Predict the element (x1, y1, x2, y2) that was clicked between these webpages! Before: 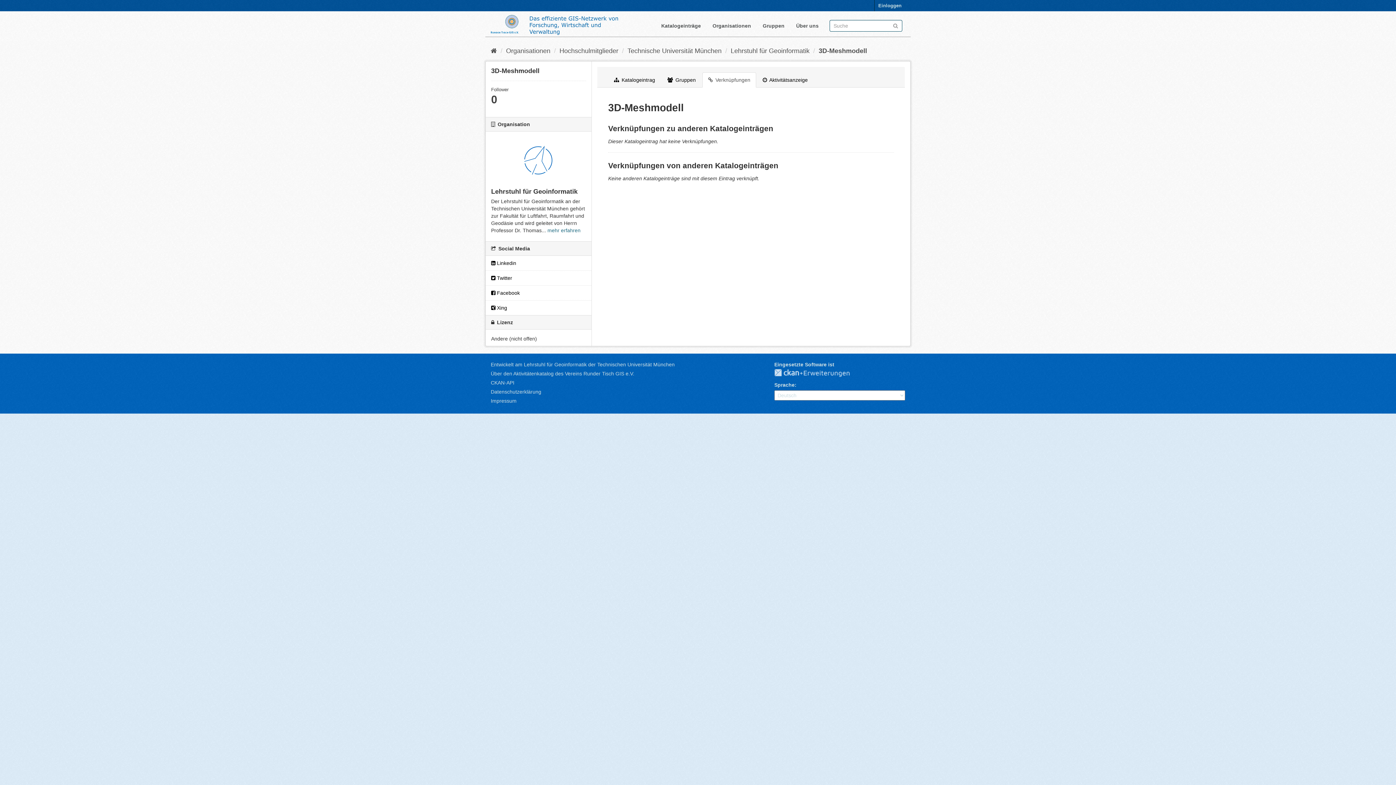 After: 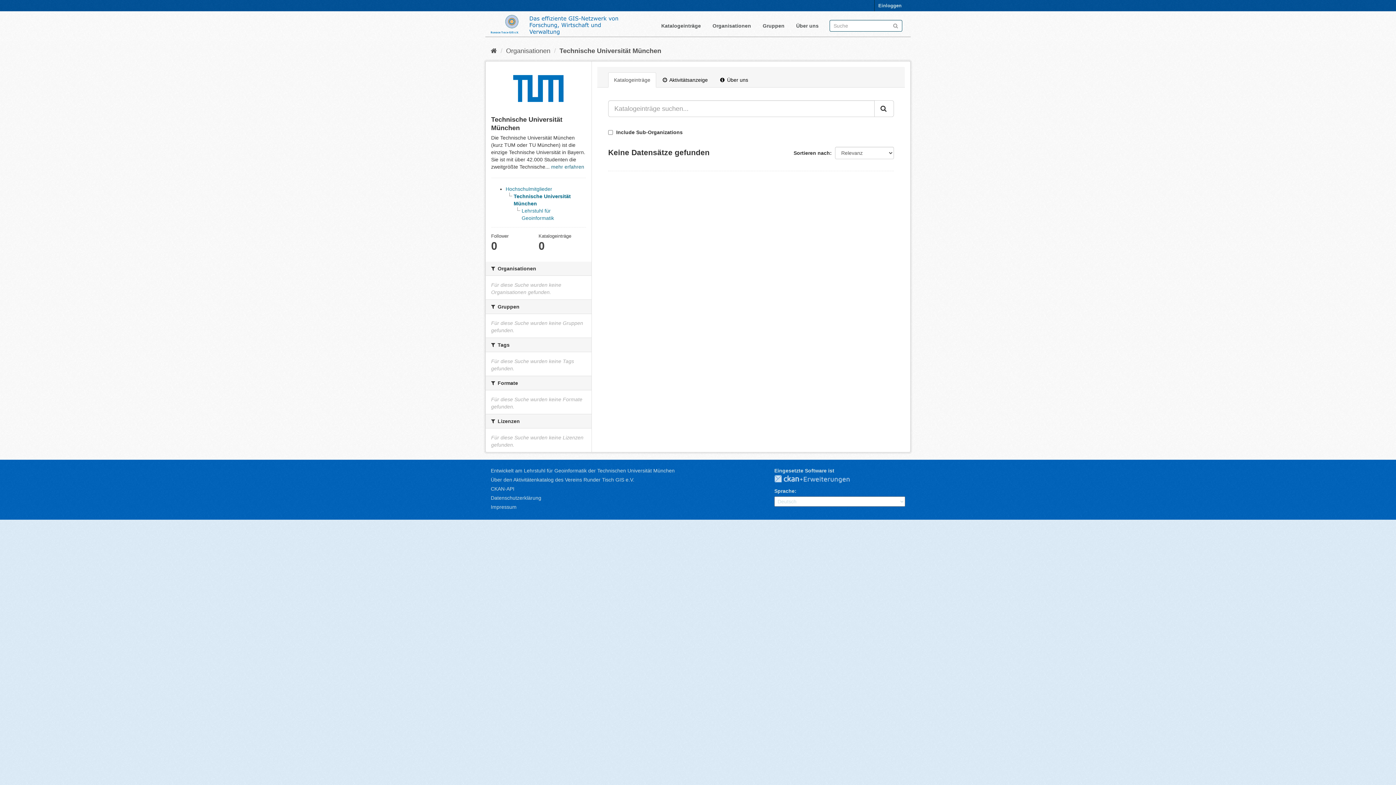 Action: bbox: (627, 47, 721, 54) label: Technische Universität München